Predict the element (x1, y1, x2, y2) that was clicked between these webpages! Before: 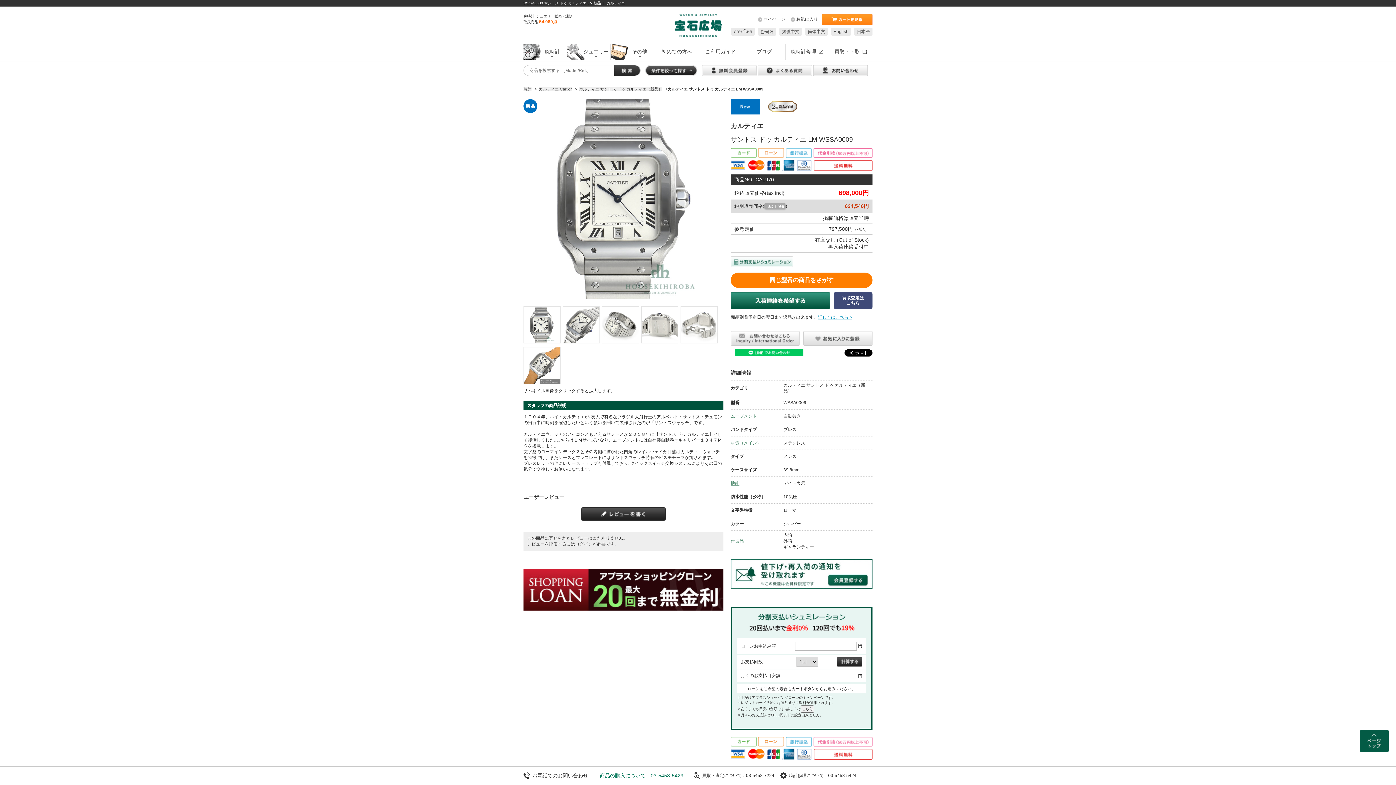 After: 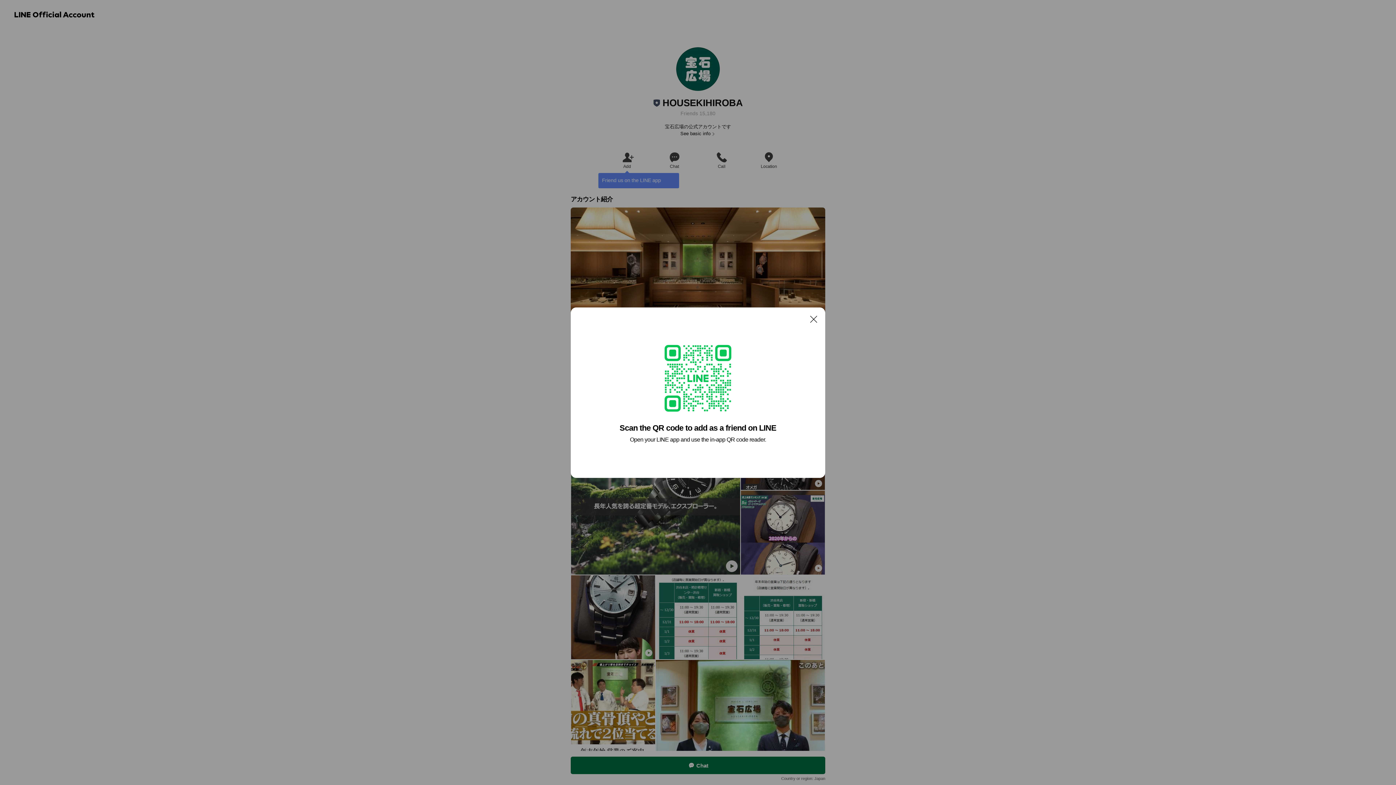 Action: bbox: (735, 350, 803, 355)